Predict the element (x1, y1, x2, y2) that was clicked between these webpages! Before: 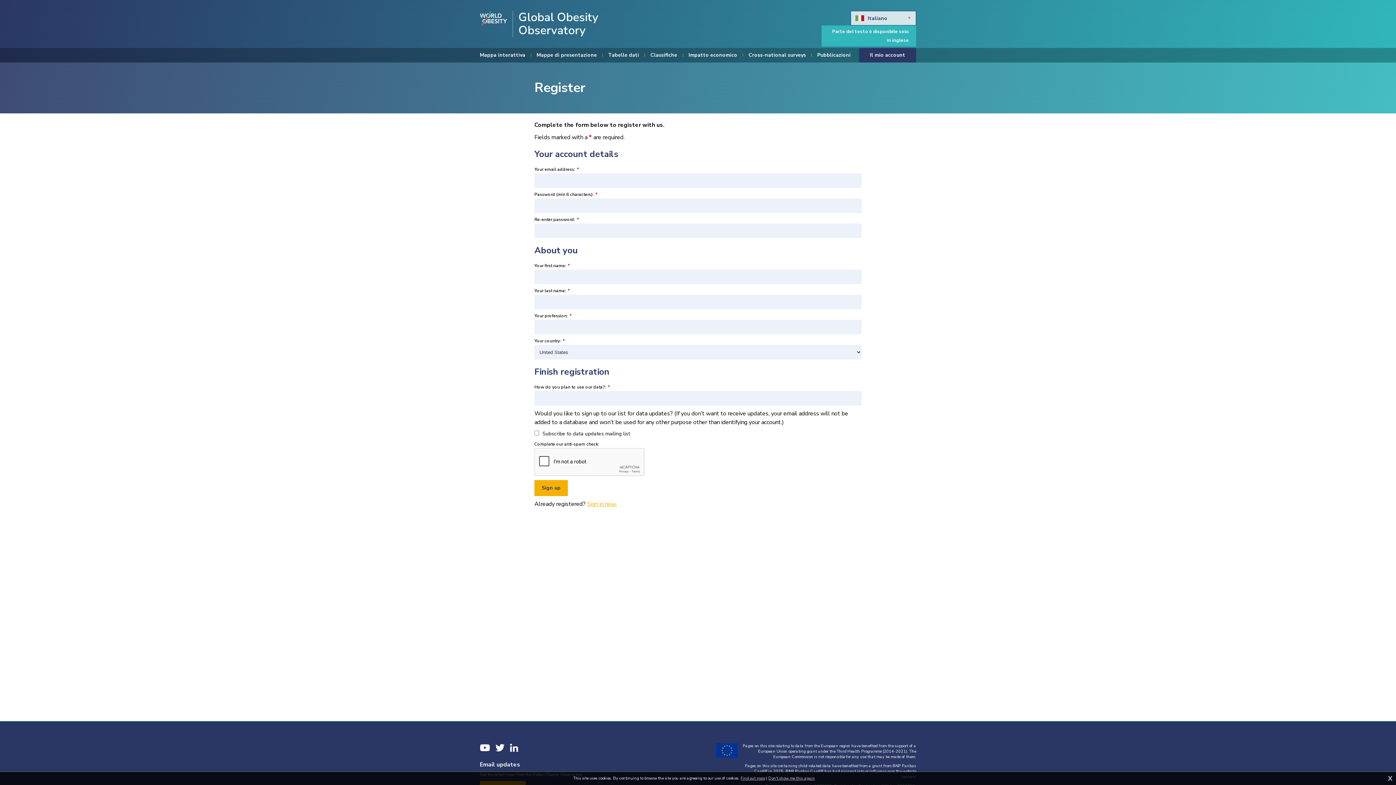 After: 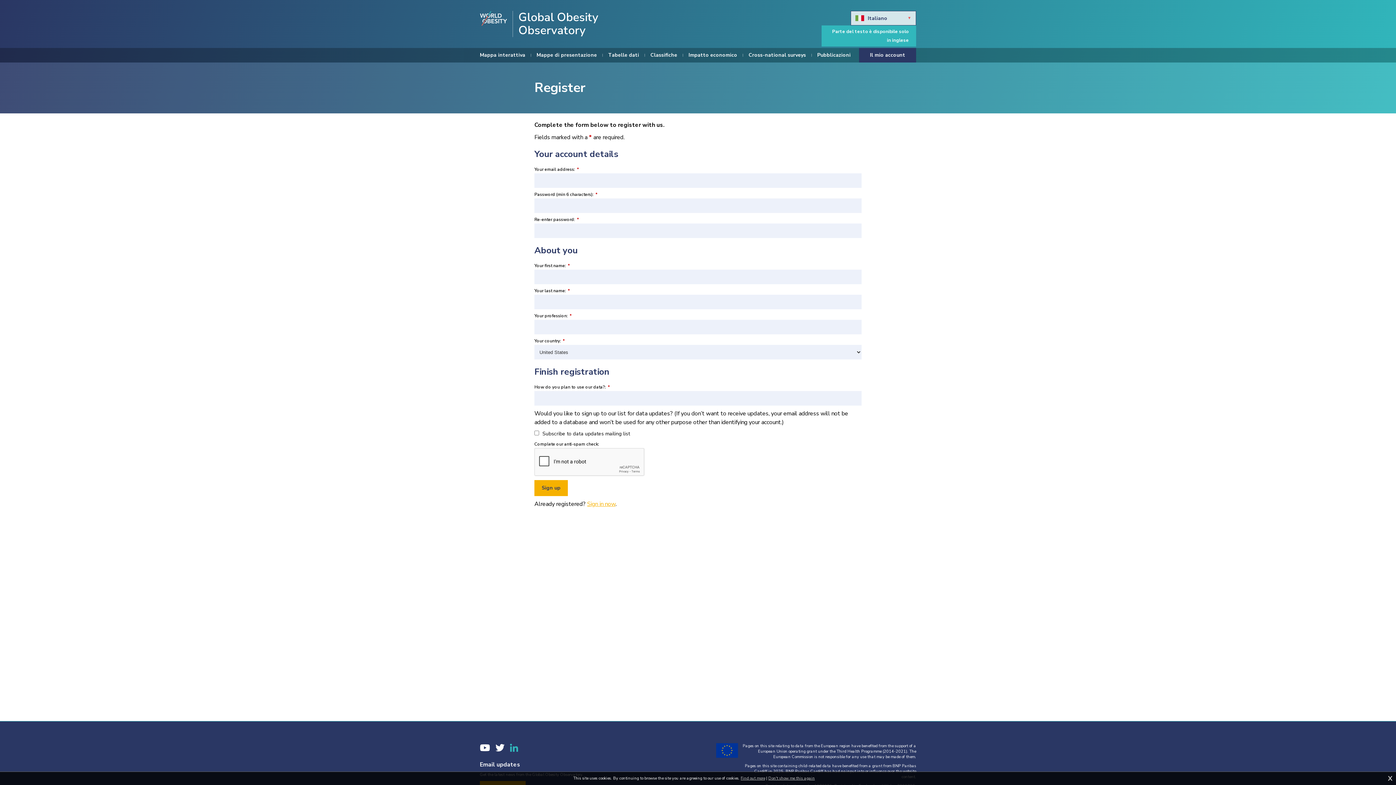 Action: bbox: (510, 743, 518, 752) label: LinkedIn